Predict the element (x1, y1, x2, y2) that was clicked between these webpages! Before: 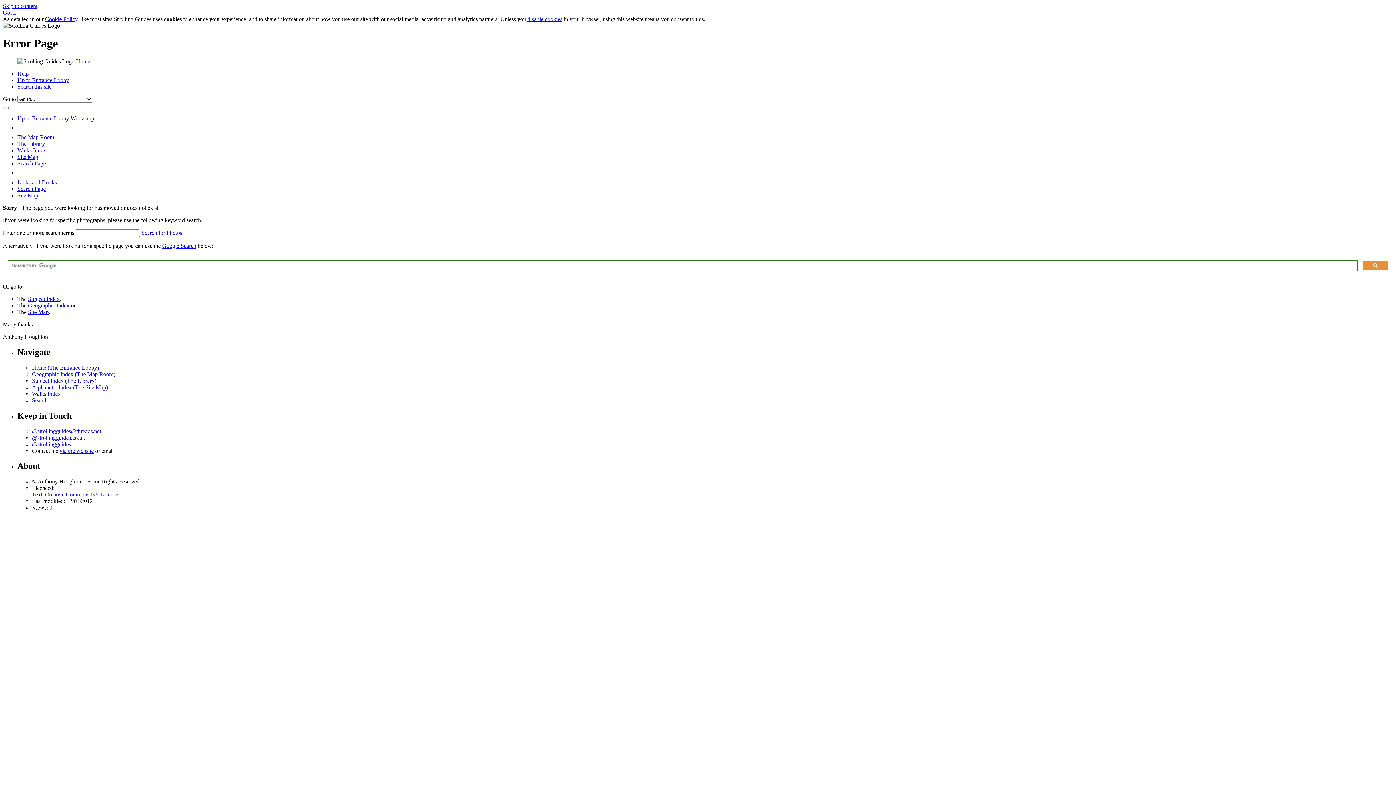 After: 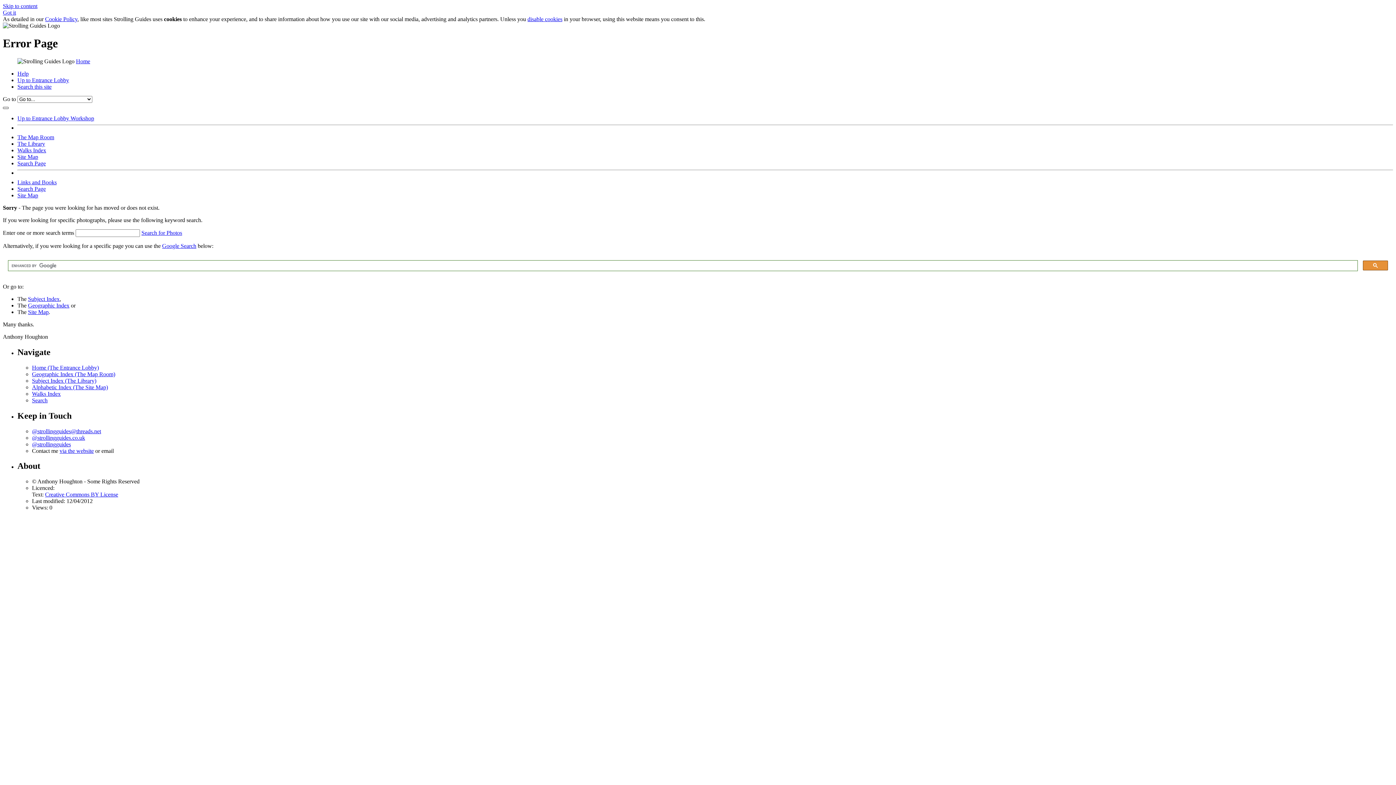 Action: bbox: (2, 106, 8, 109)